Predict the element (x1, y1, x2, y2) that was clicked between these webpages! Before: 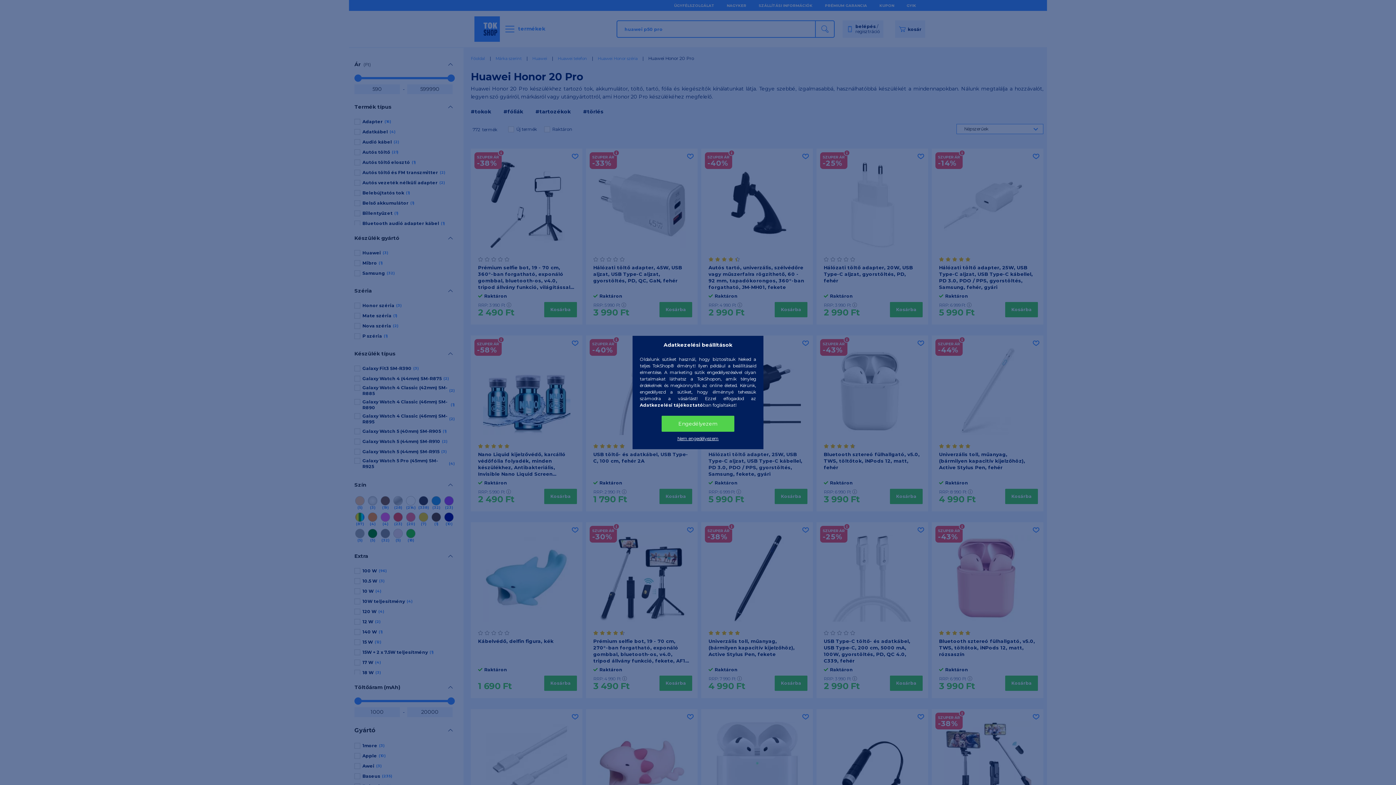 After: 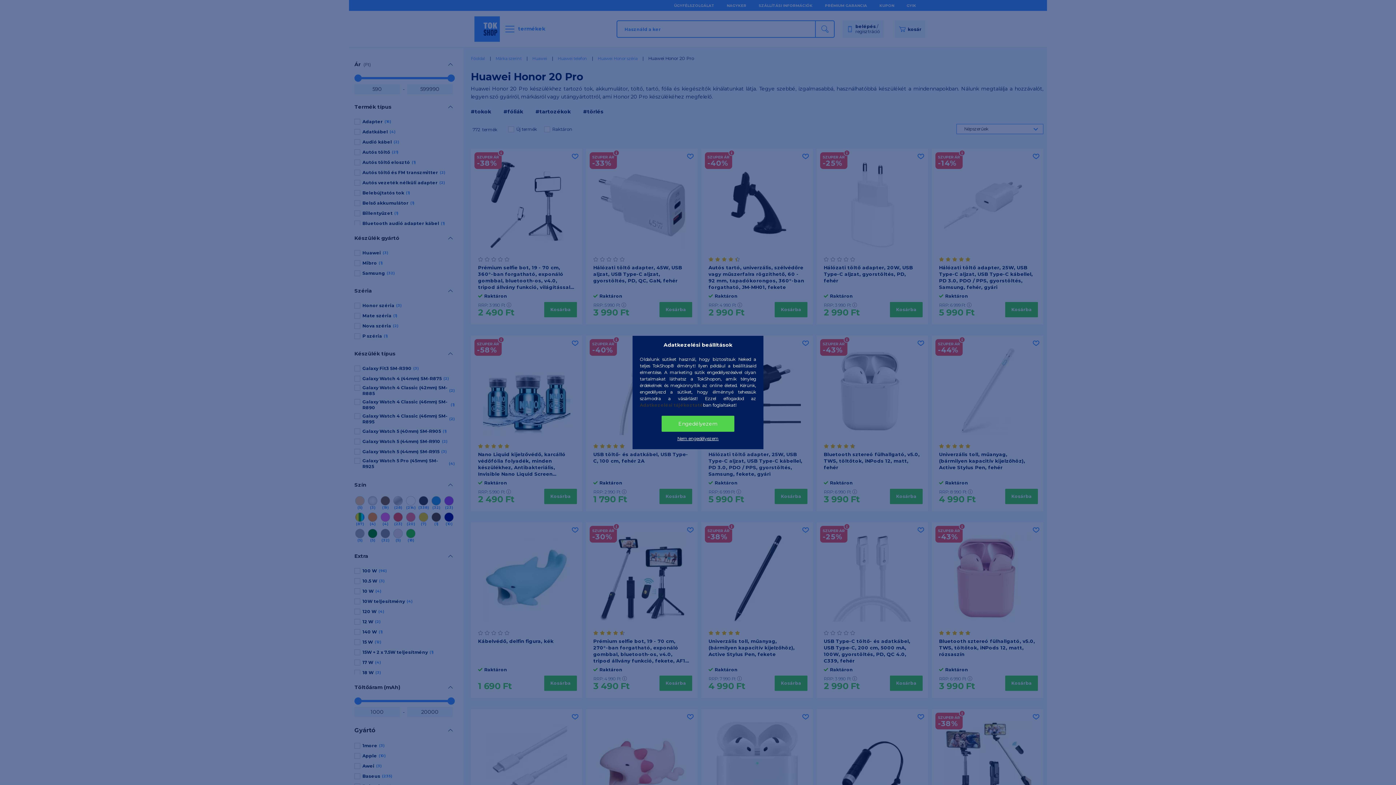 Action: bbox: (640, 402, 703, 408) label: Adatkezelési tájékoztató